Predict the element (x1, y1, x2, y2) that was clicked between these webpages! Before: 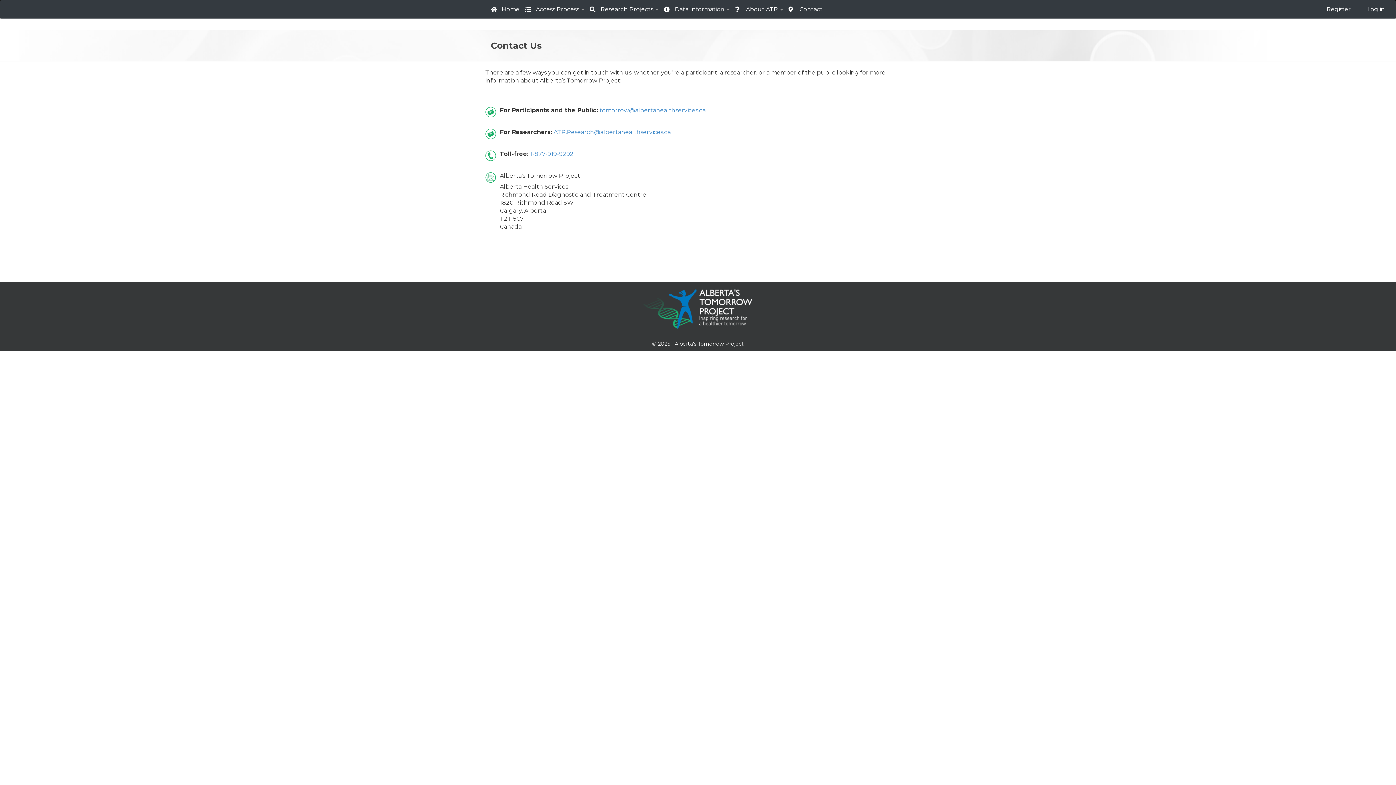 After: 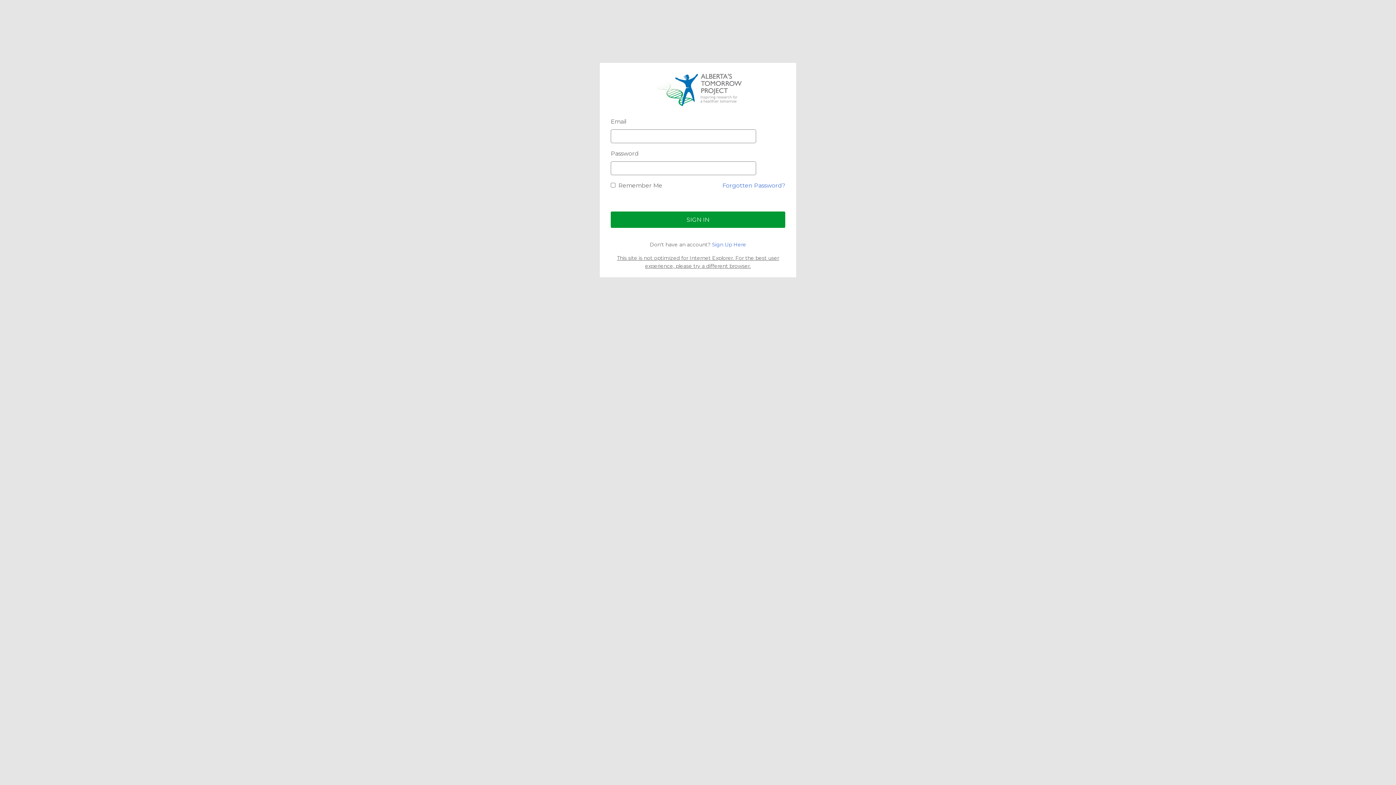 Action: label: Log in bbox: (1356, 0, 1390, 18)